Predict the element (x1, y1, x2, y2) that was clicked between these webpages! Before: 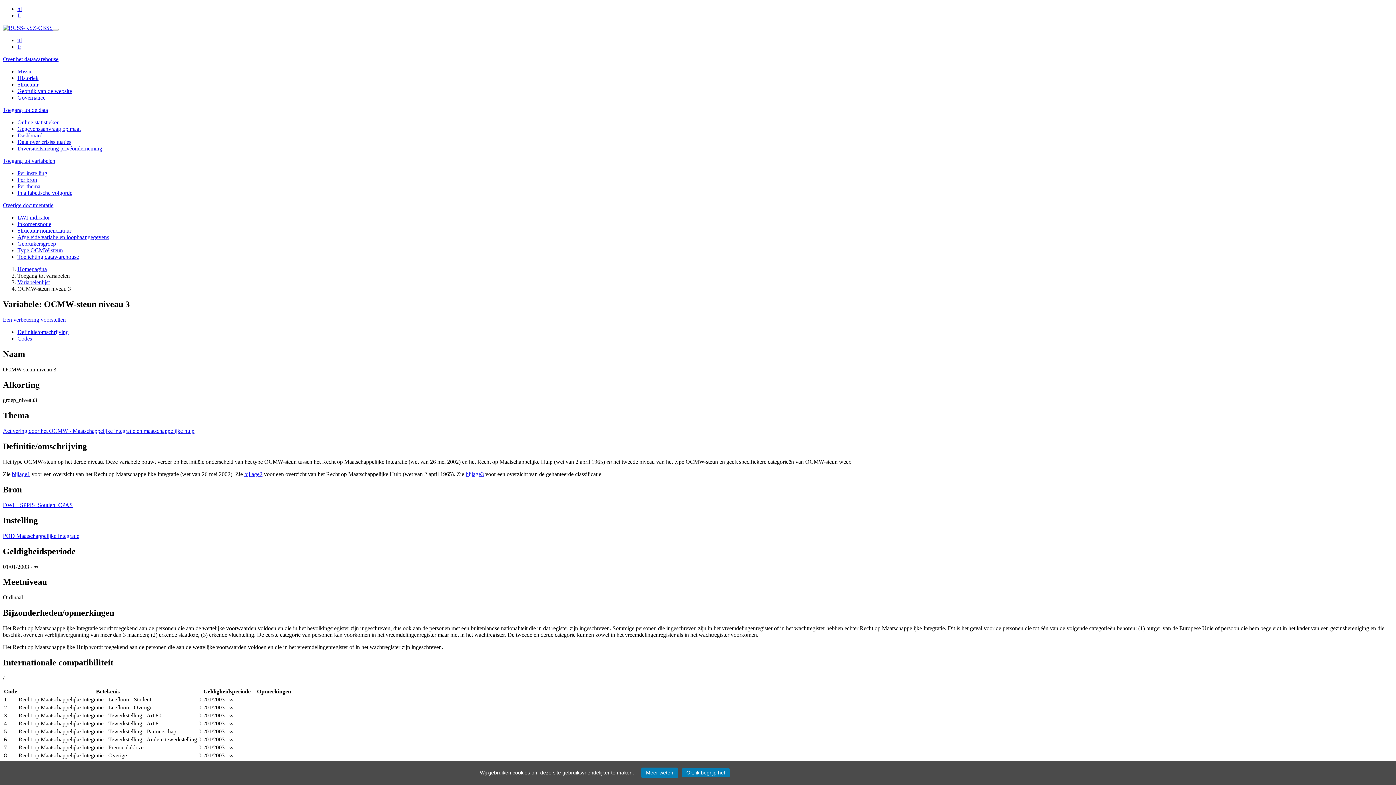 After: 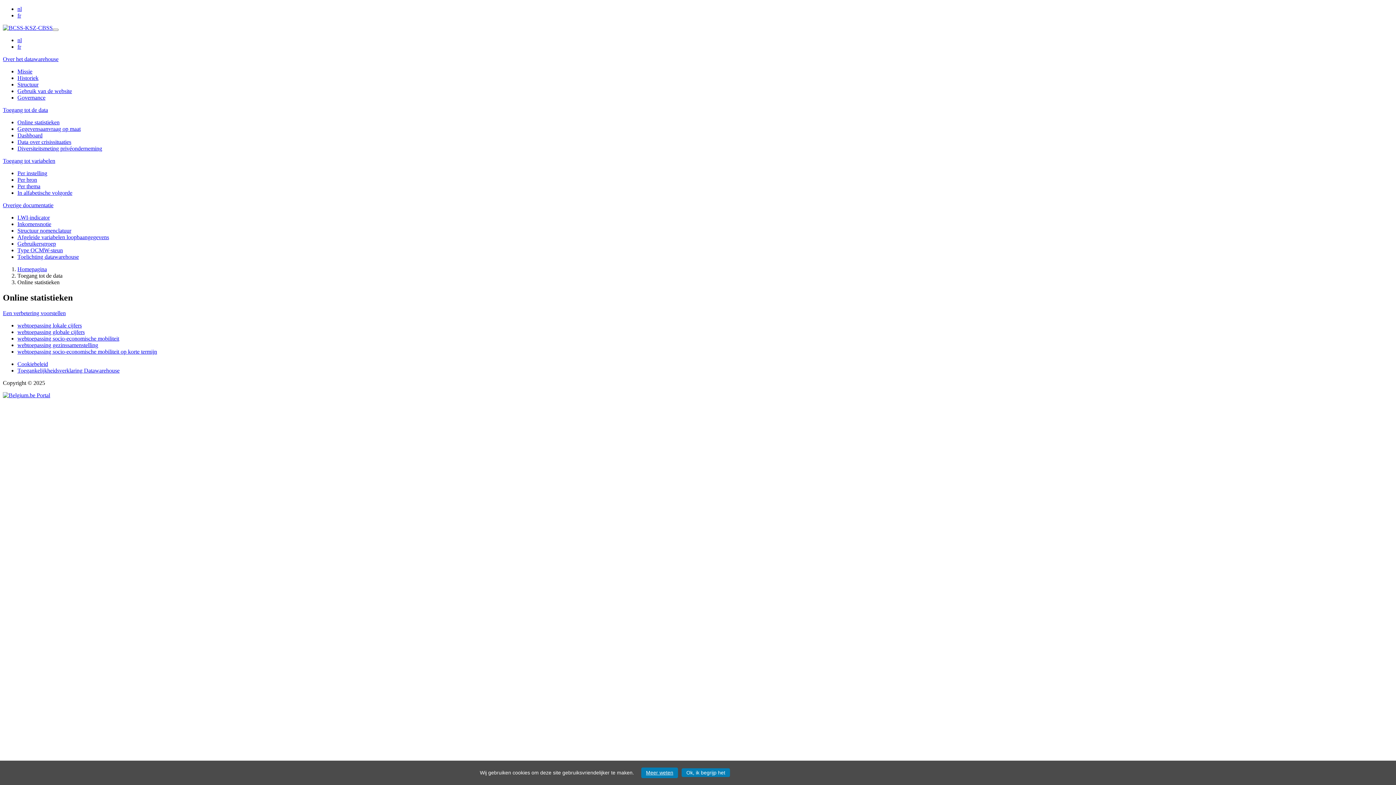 Action: label: Online statistieken bbox: (17, 119, 59, 125)